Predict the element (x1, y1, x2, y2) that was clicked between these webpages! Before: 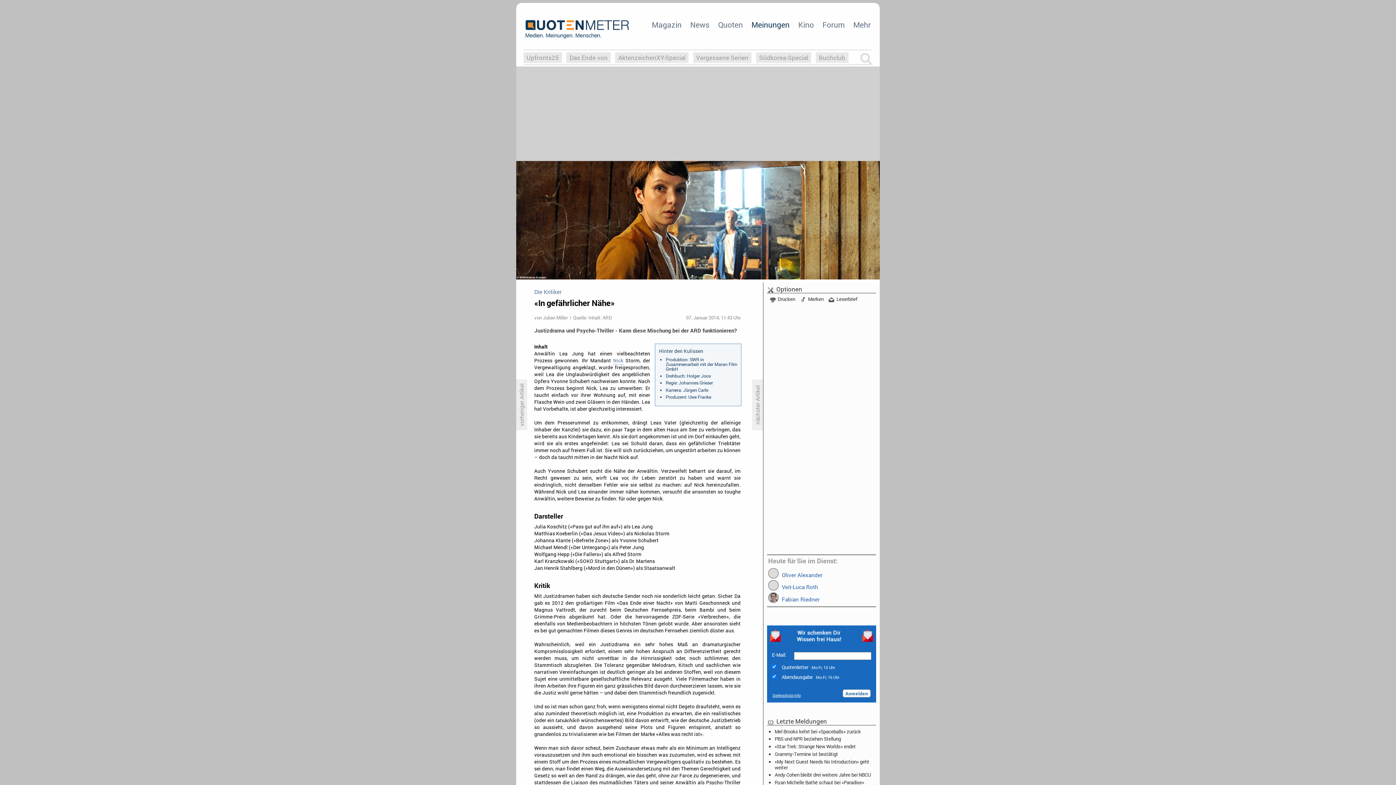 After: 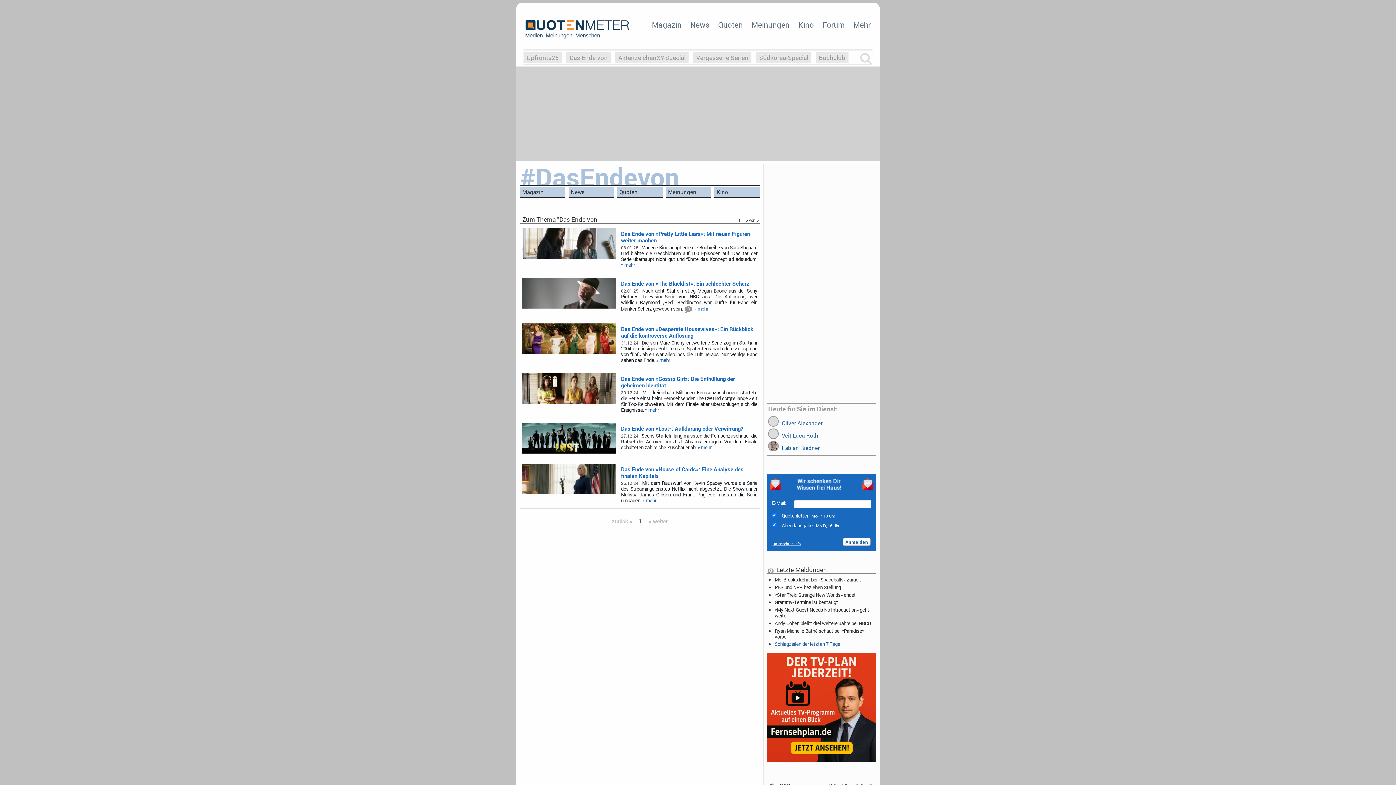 Action: label: Das Ende von bbox: (569, 53, 607, 61)